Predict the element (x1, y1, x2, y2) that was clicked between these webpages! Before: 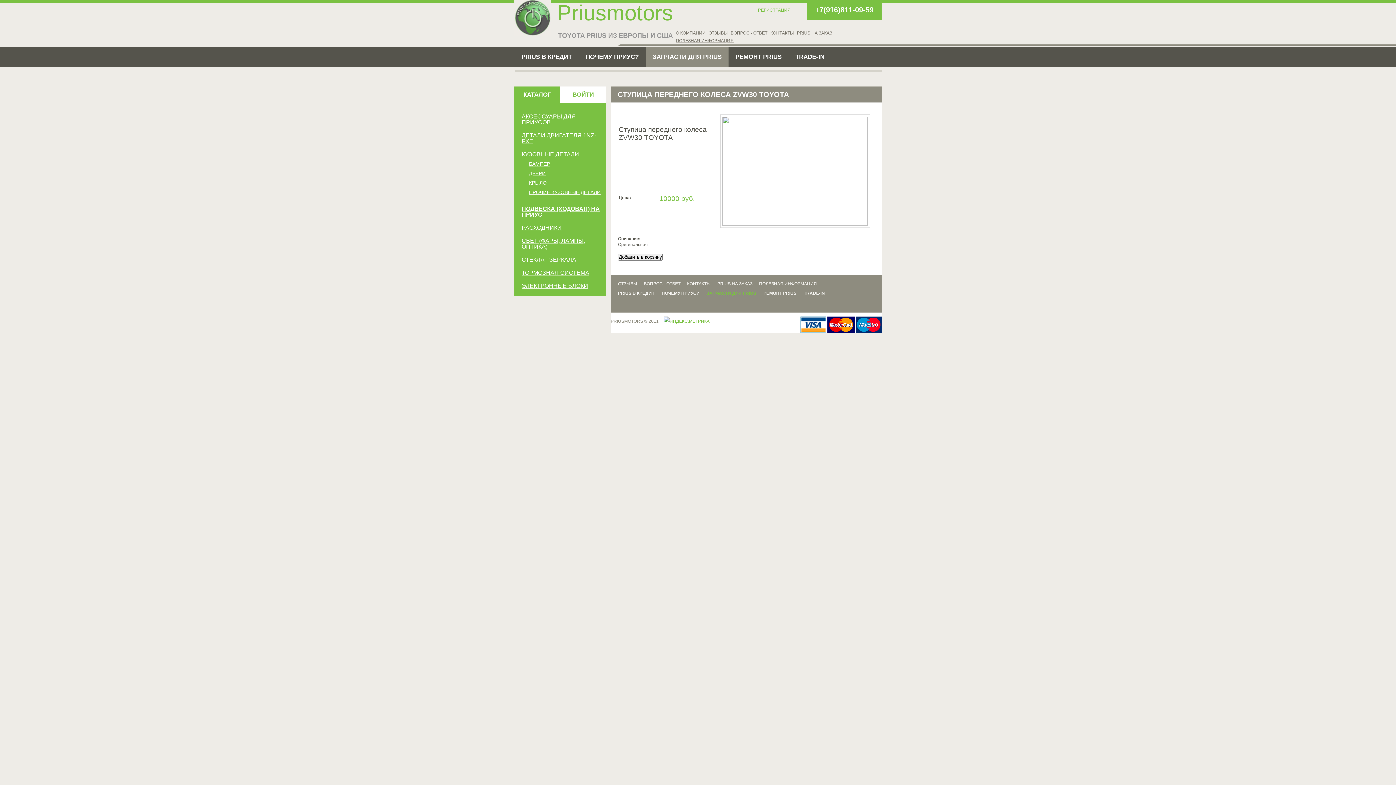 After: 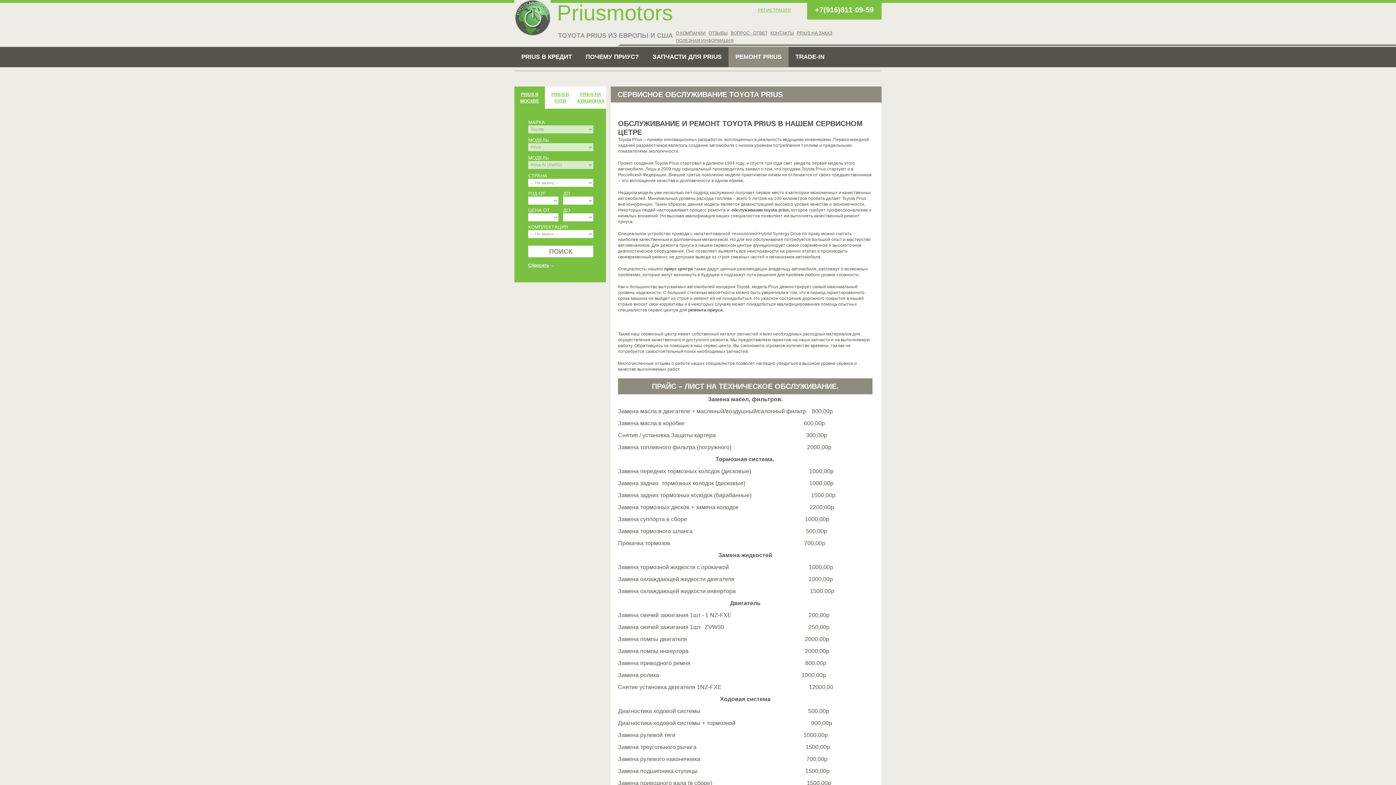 Action: bbox: (763, 290, 796, 296) label: РЕМОНТ PRIUS